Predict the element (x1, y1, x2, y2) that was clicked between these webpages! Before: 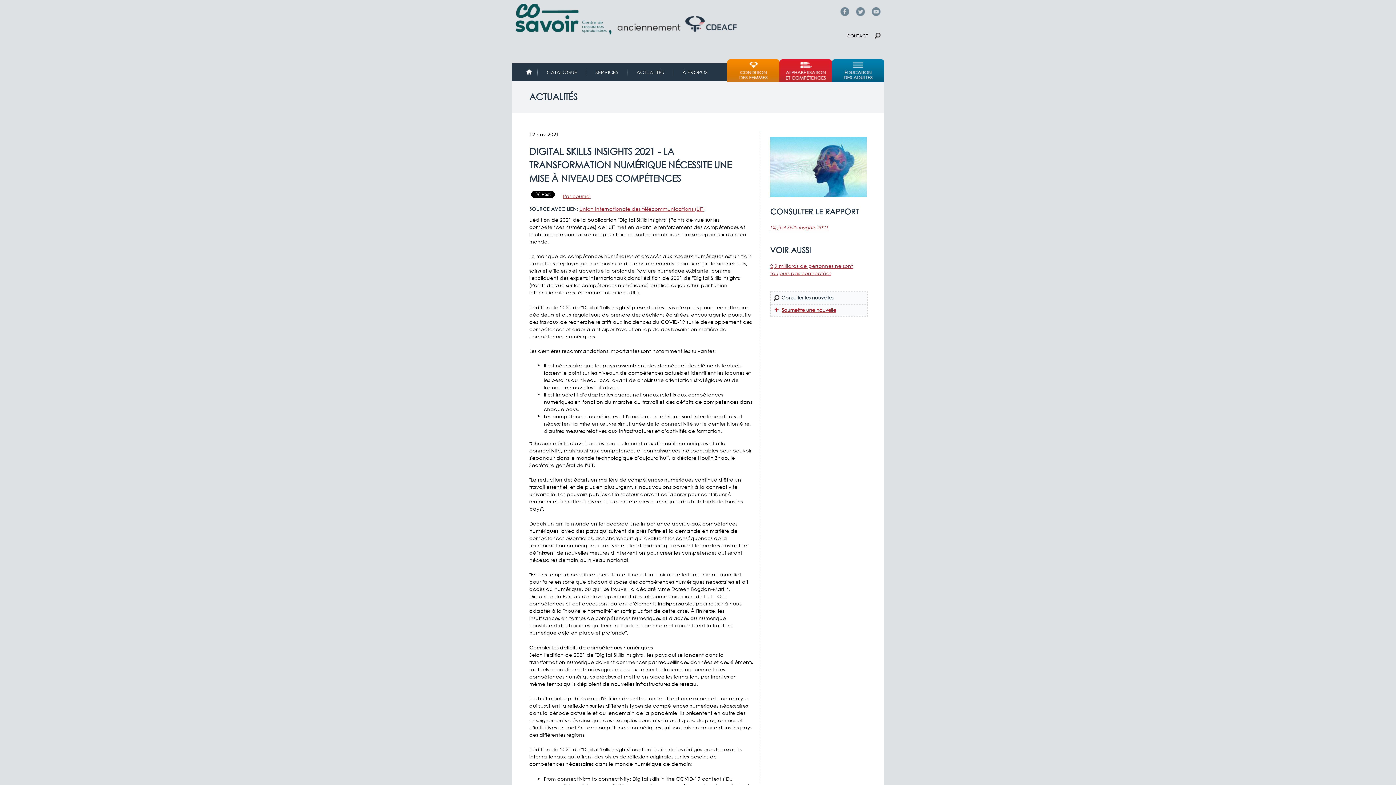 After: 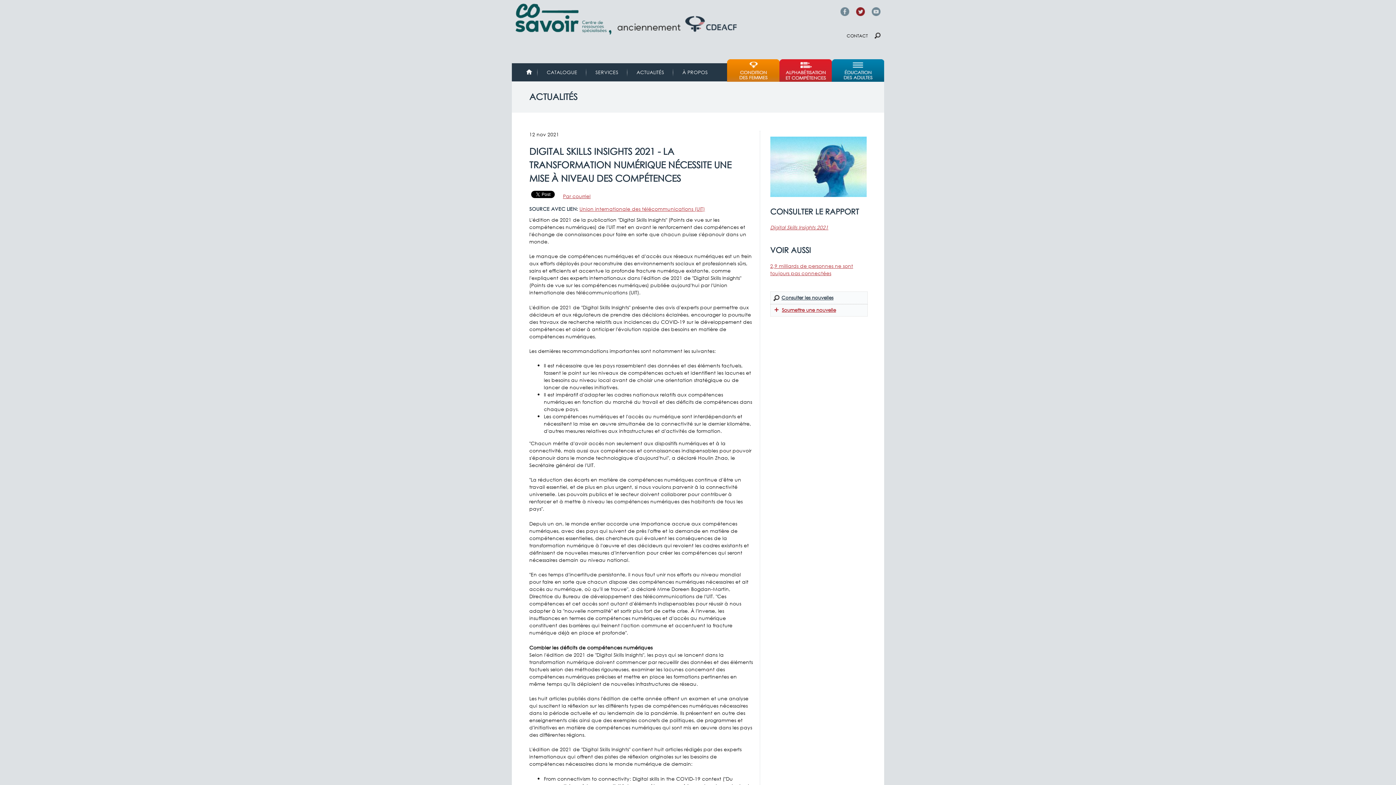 Action: bbox: (856, 7, 865, 16) label: Twitter